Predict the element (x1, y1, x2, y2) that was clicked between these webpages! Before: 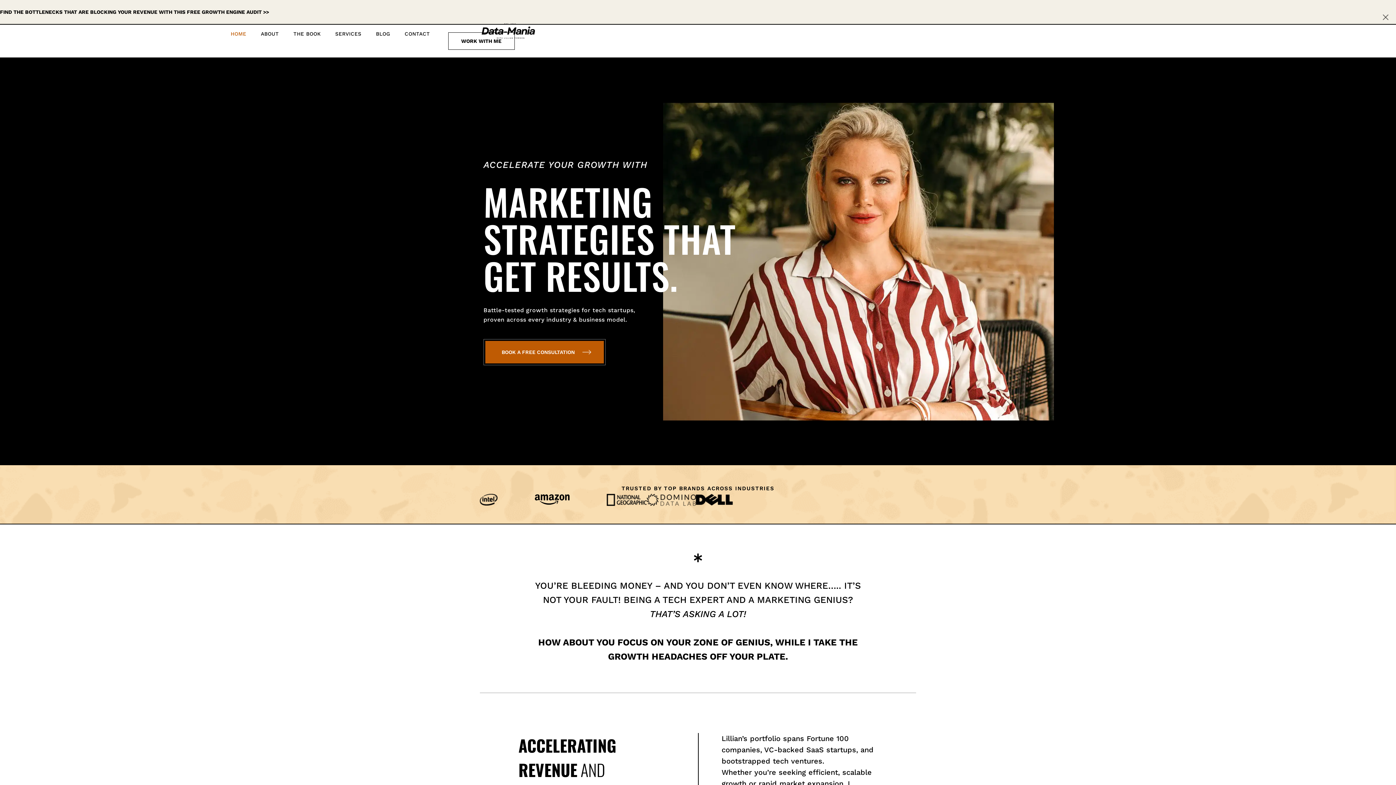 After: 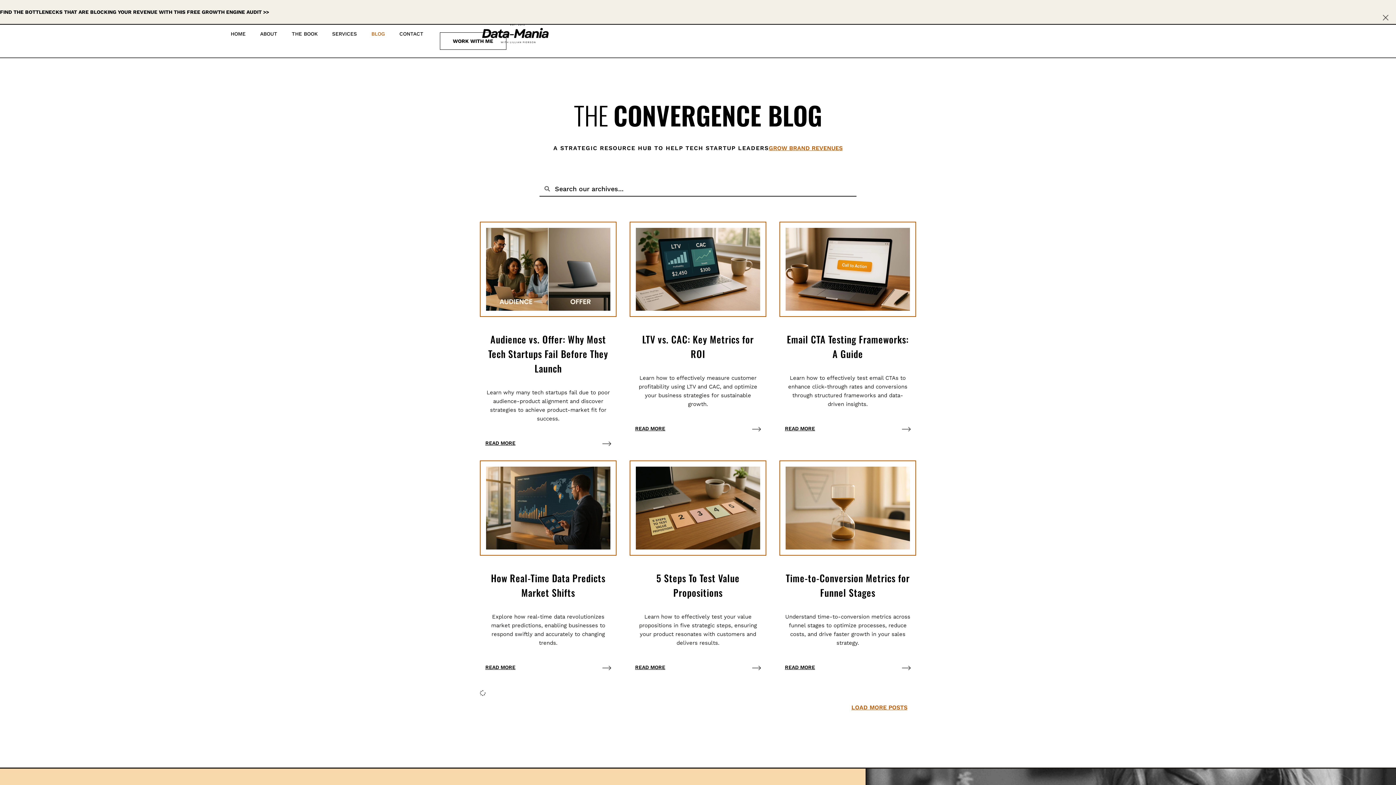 Action: label: BLOG bbox: (376, 28, 390, 39)